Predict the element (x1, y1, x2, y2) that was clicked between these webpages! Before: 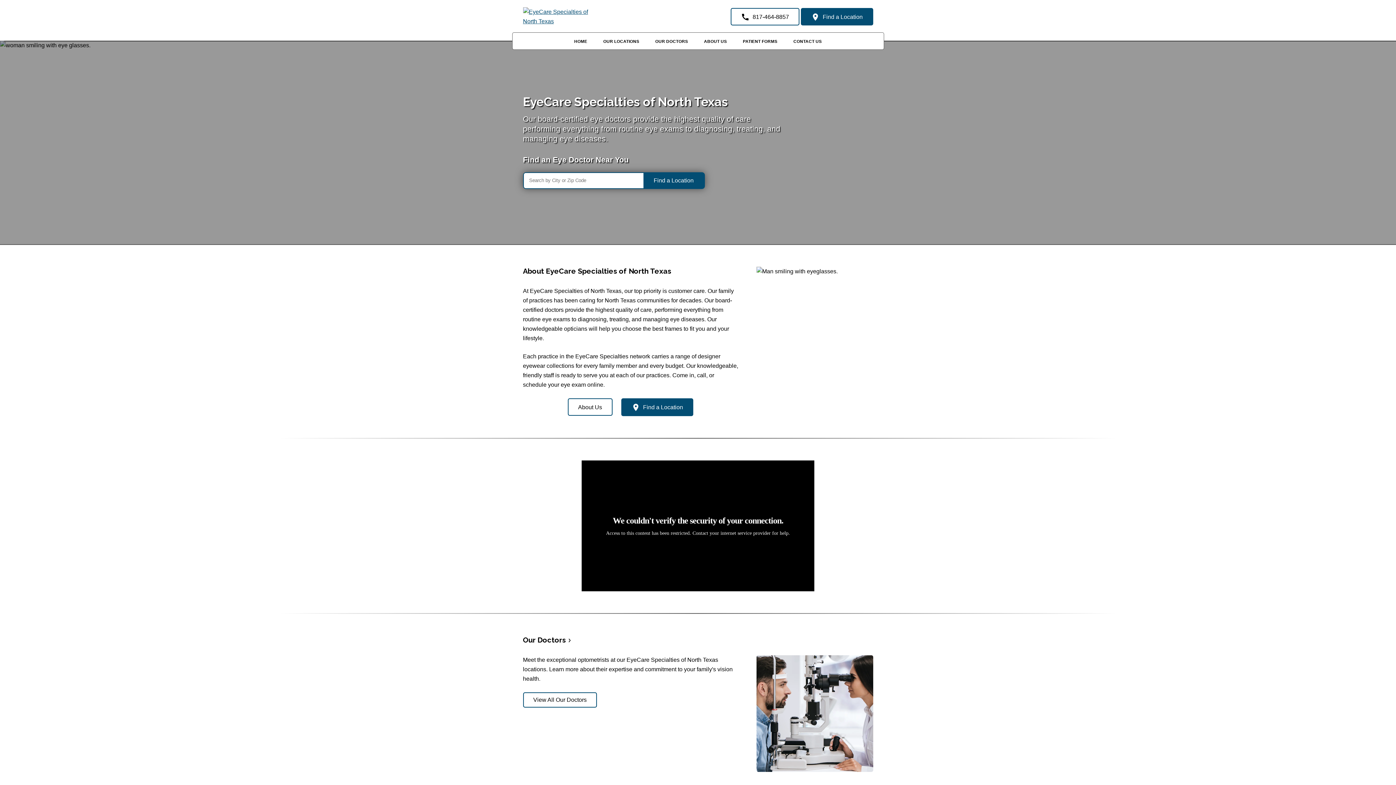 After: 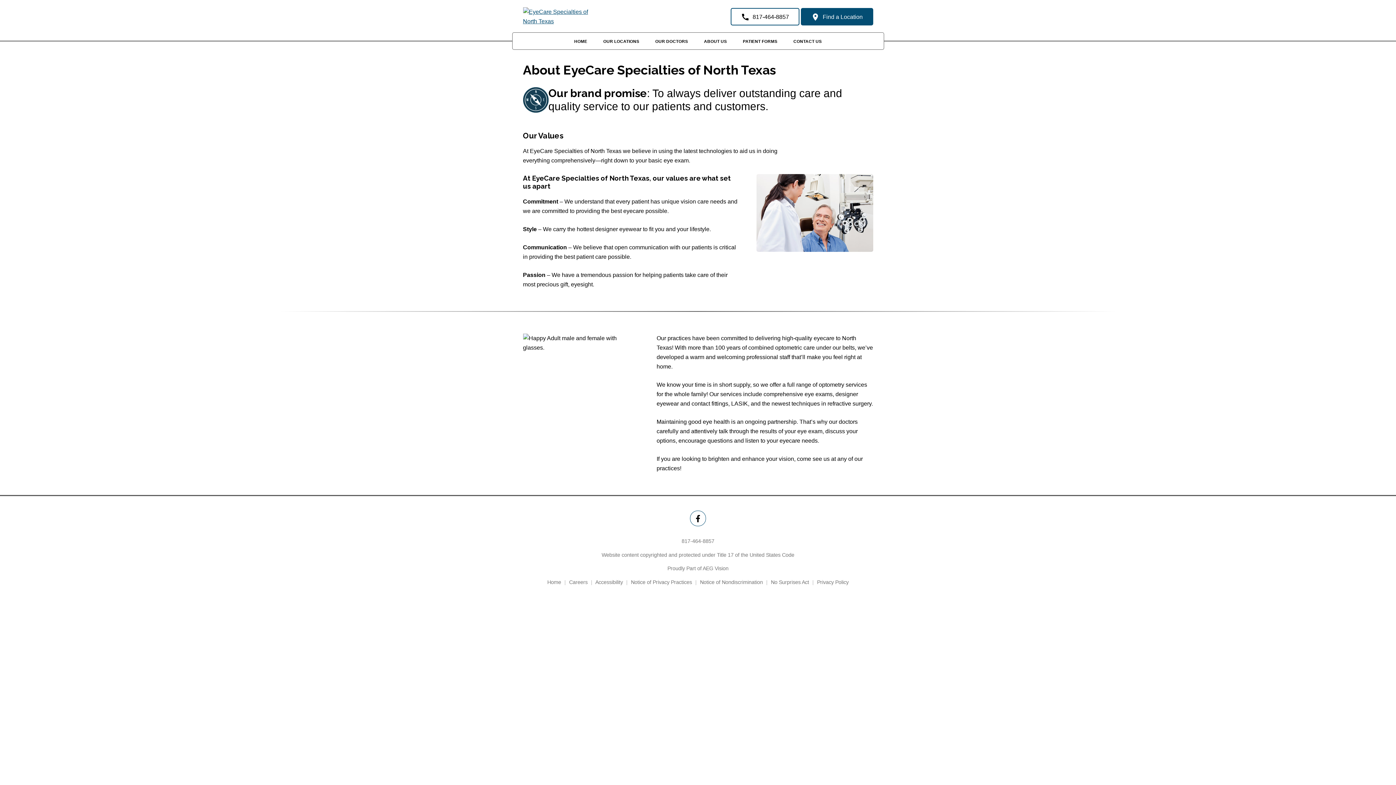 Action: label: ABOUT US bbox: (696, 37, 734, 45)